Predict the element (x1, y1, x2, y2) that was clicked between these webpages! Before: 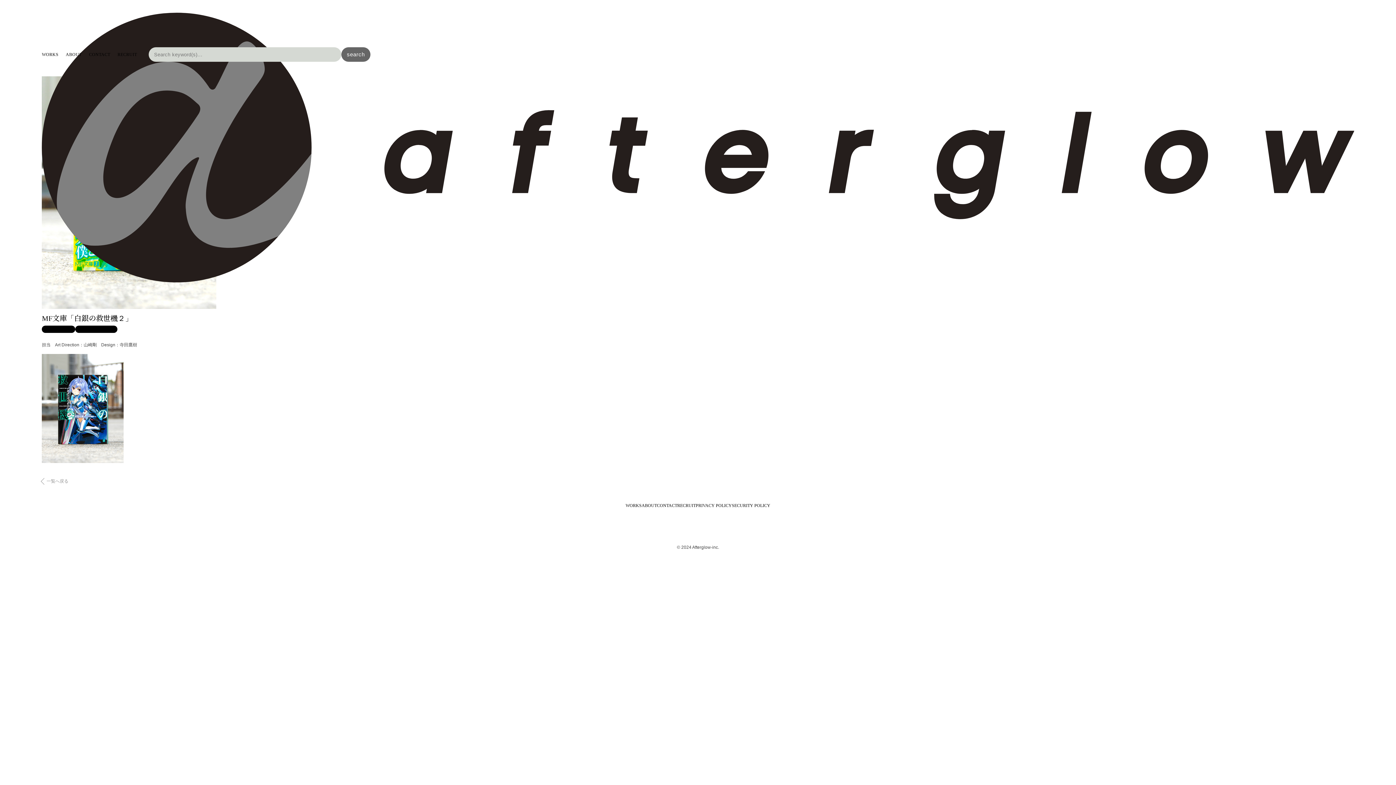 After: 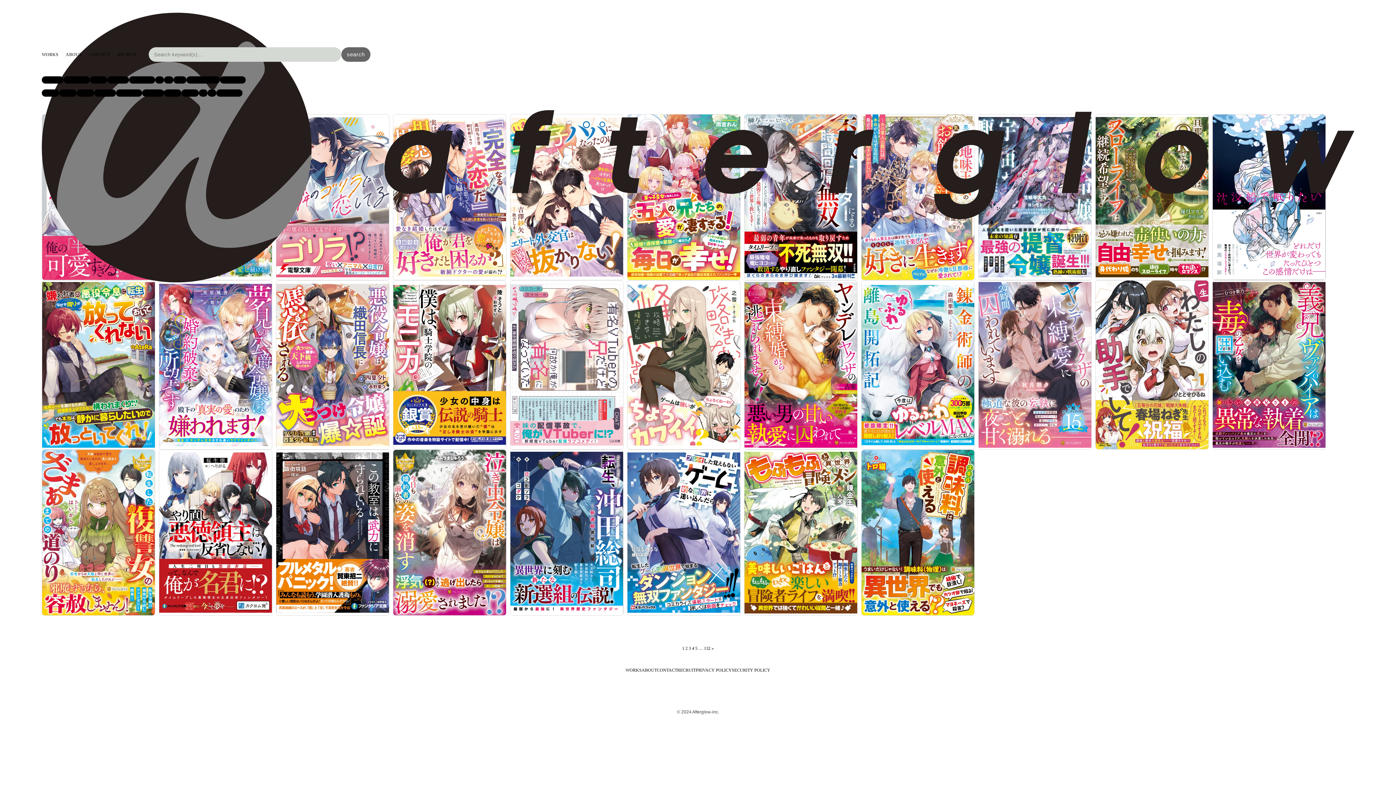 Action: bbox: (75, 326, 117, 332) label: ライトノベル(ラノベ)